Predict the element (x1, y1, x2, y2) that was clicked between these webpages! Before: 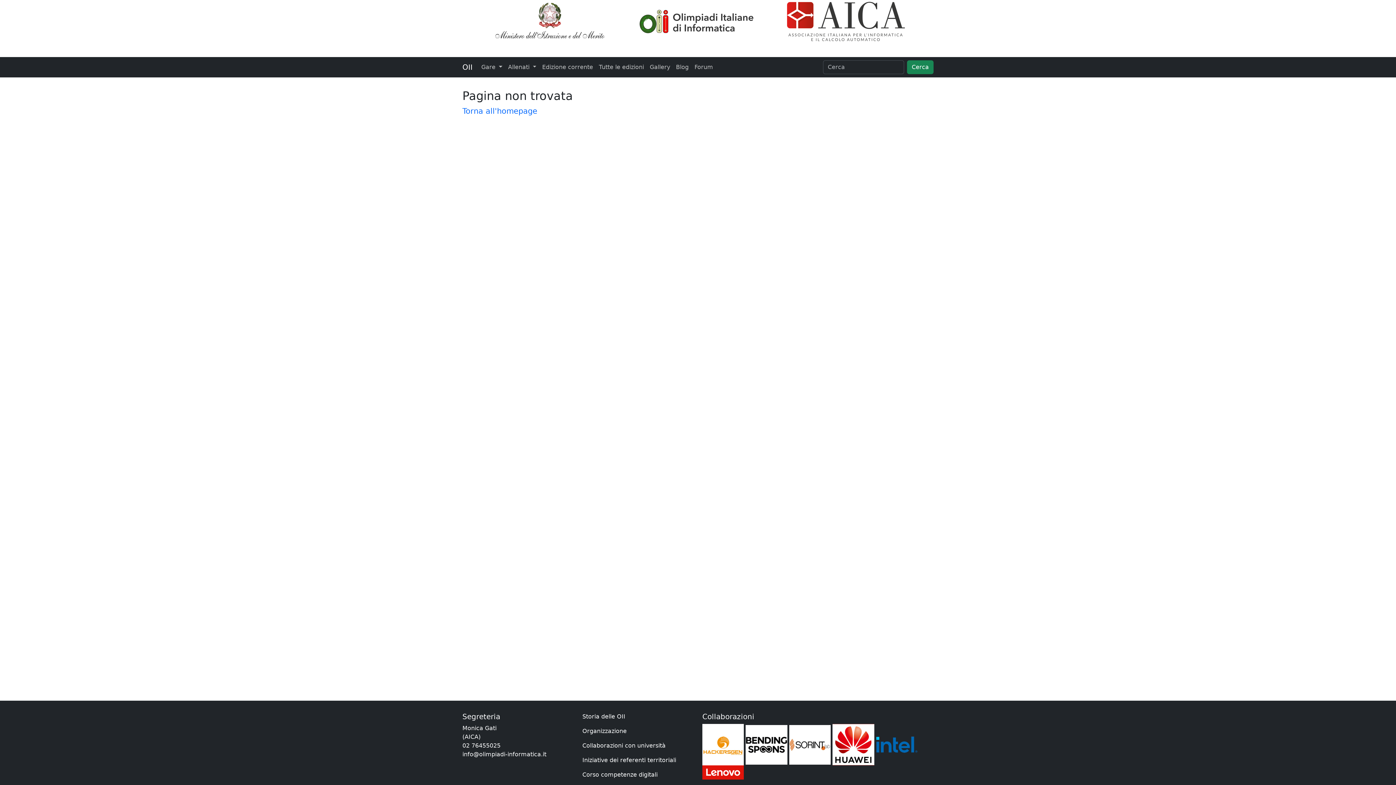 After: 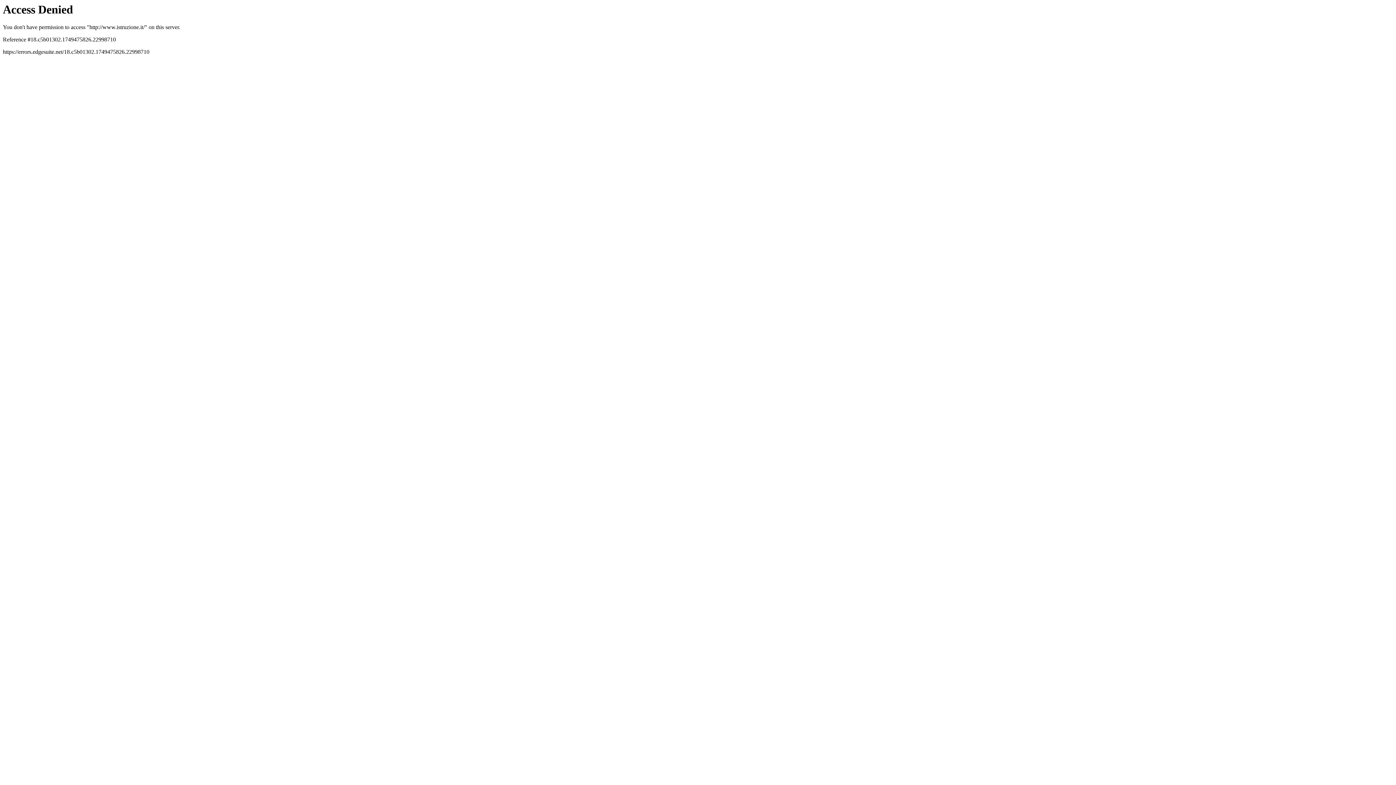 Action: label:   bbox: (477, 24, 625, 31)